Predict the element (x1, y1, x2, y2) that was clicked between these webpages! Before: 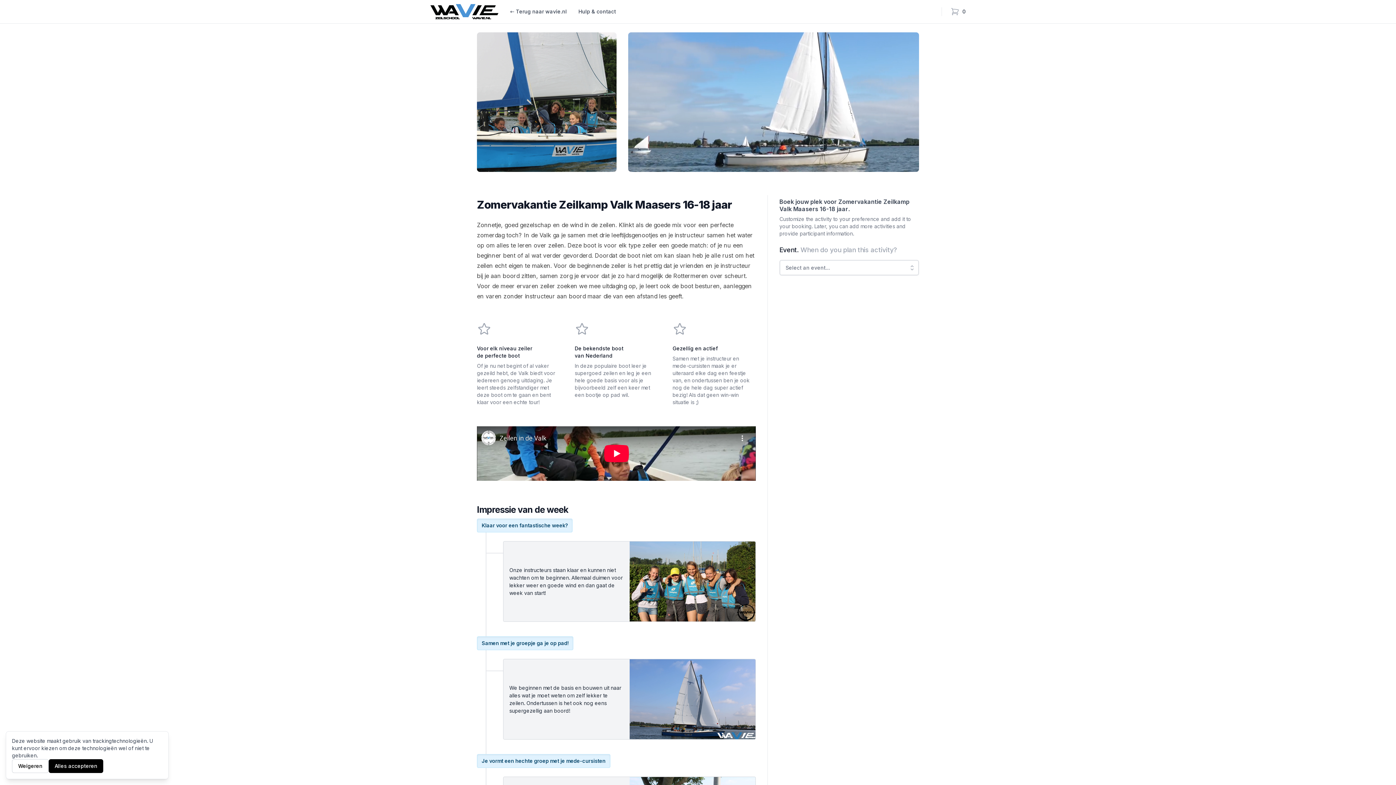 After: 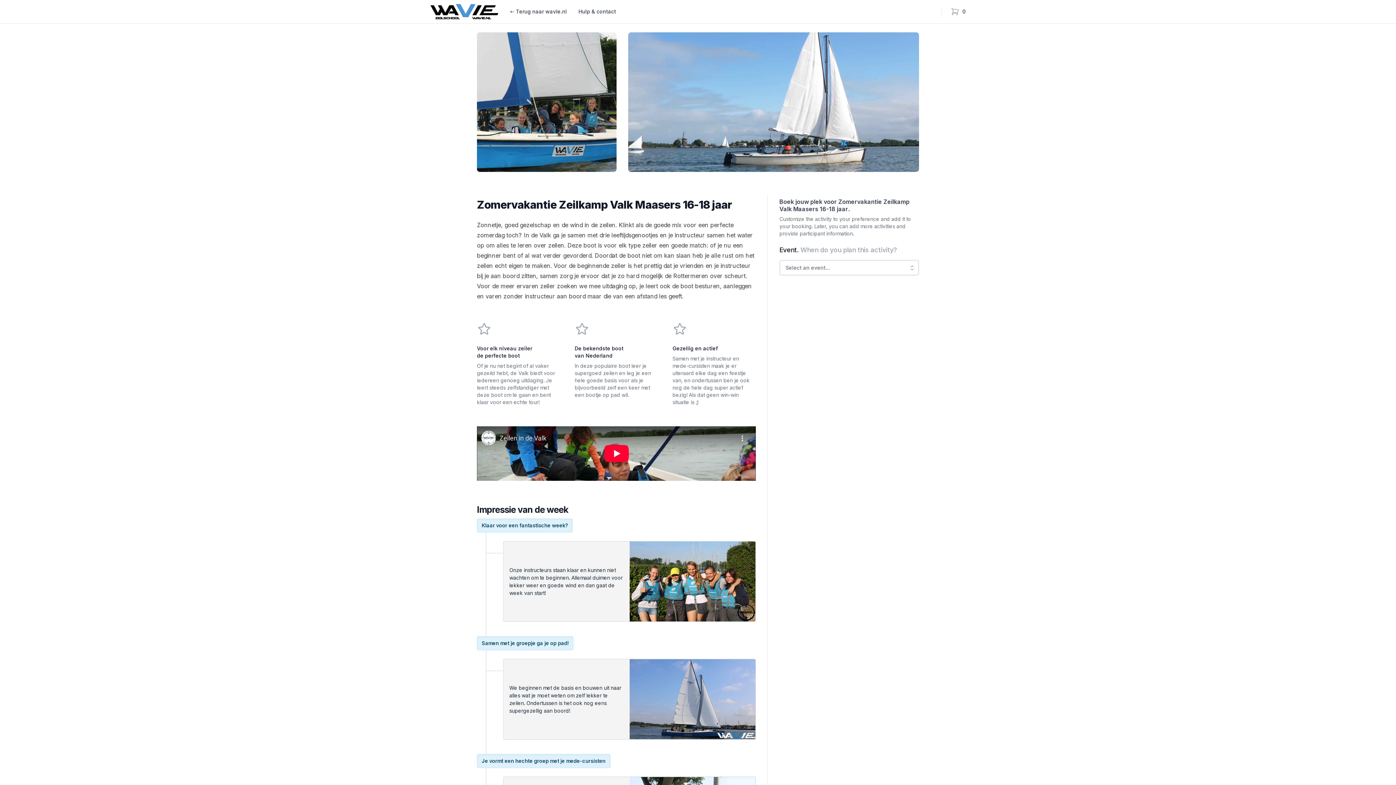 Action: bbox: (12, 759, 48, 773) label: Weigeren